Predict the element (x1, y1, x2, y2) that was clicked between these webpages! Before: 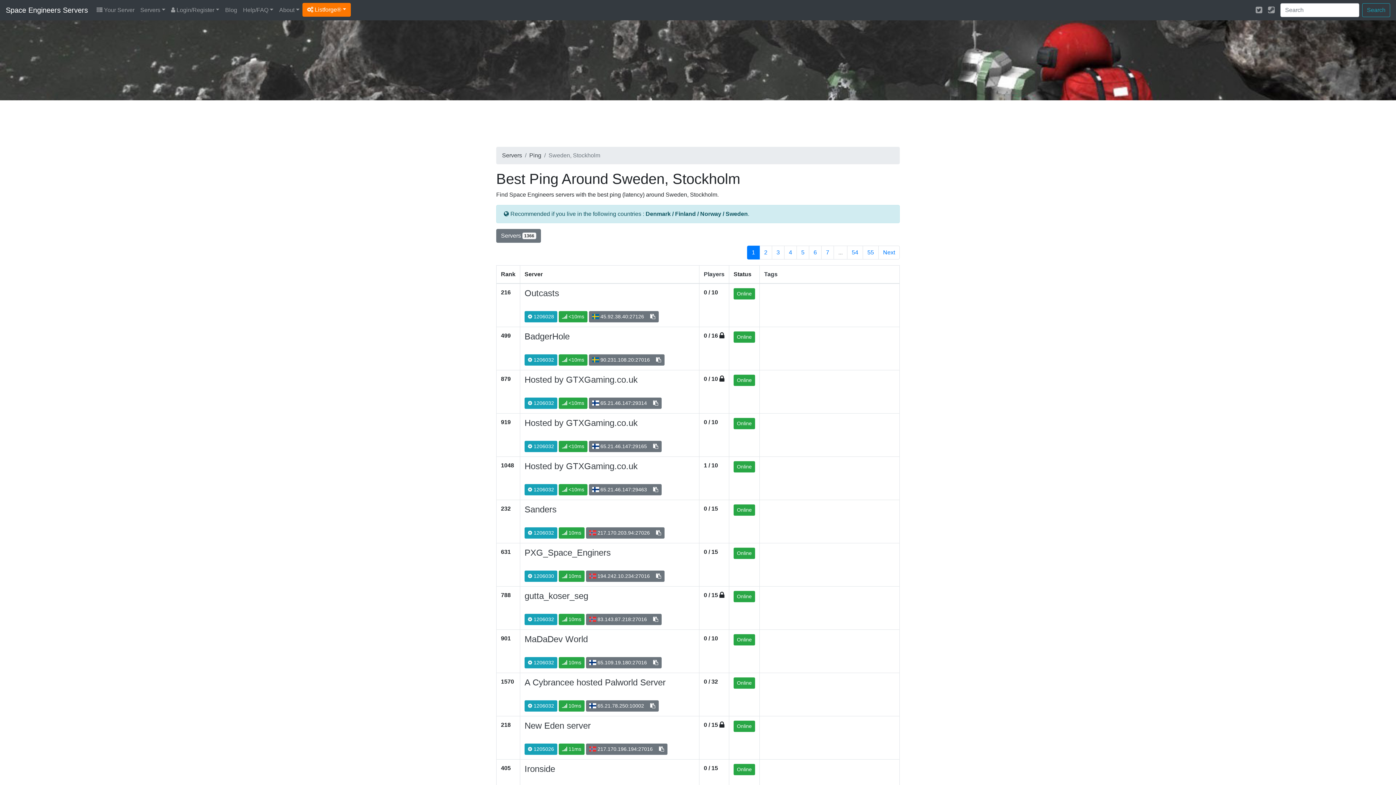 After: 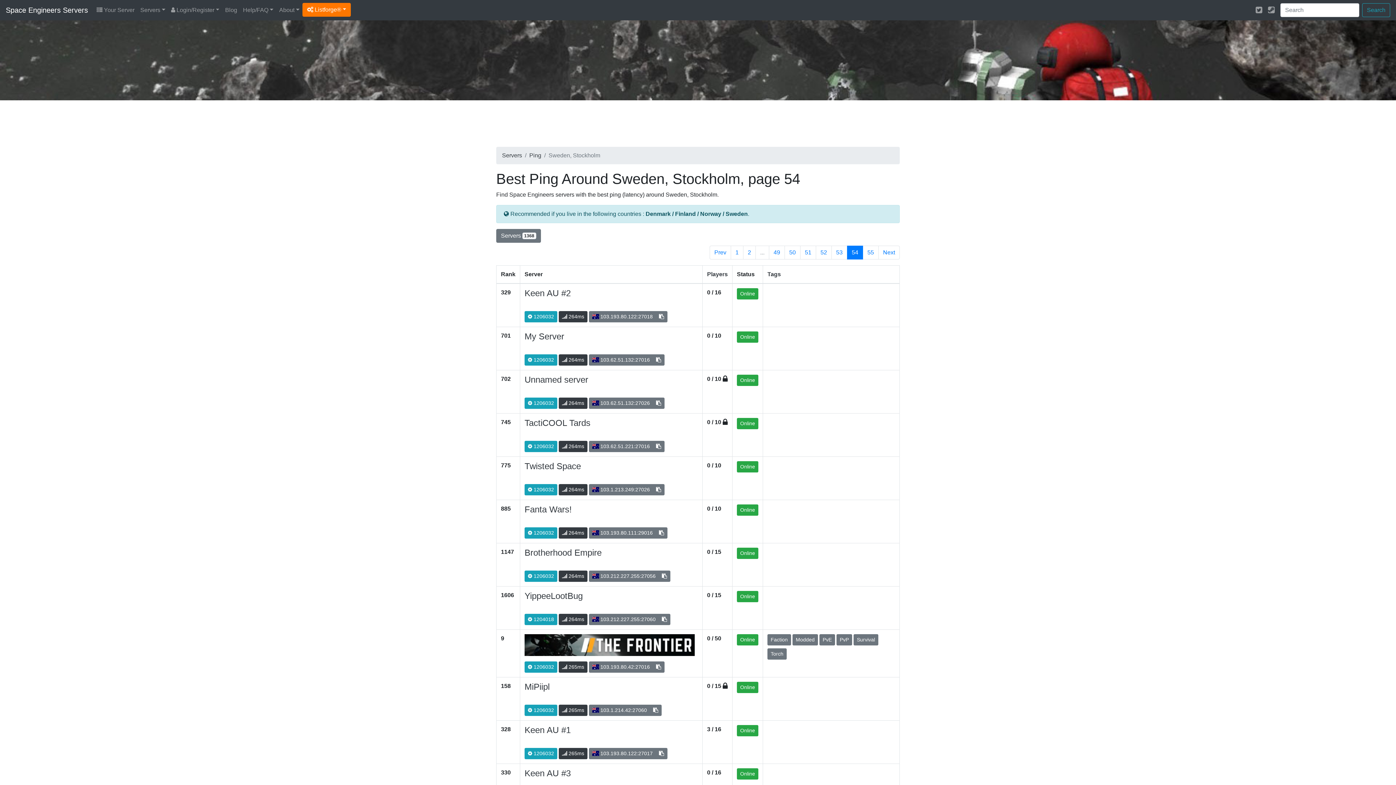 Action: bbox: (847, 245, 863, 259) label: 54